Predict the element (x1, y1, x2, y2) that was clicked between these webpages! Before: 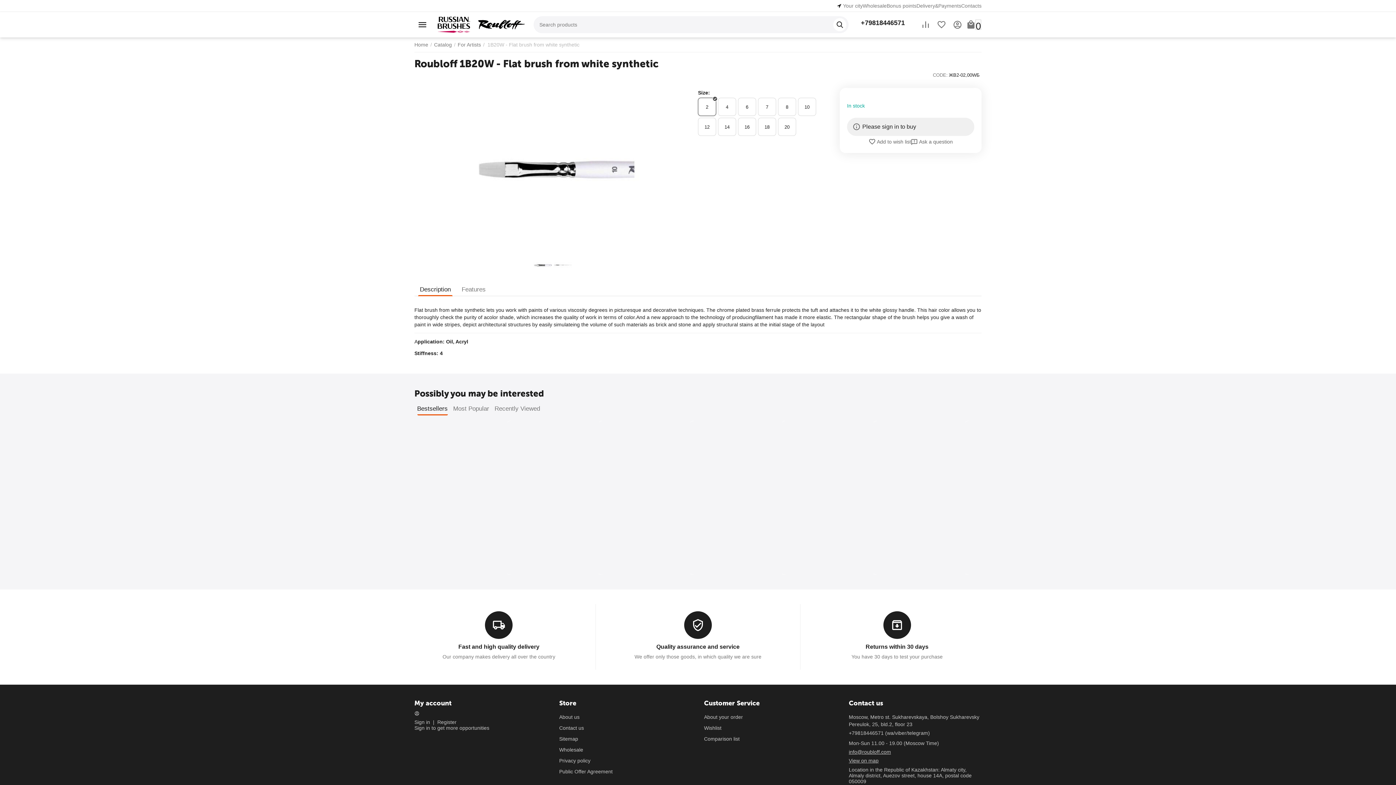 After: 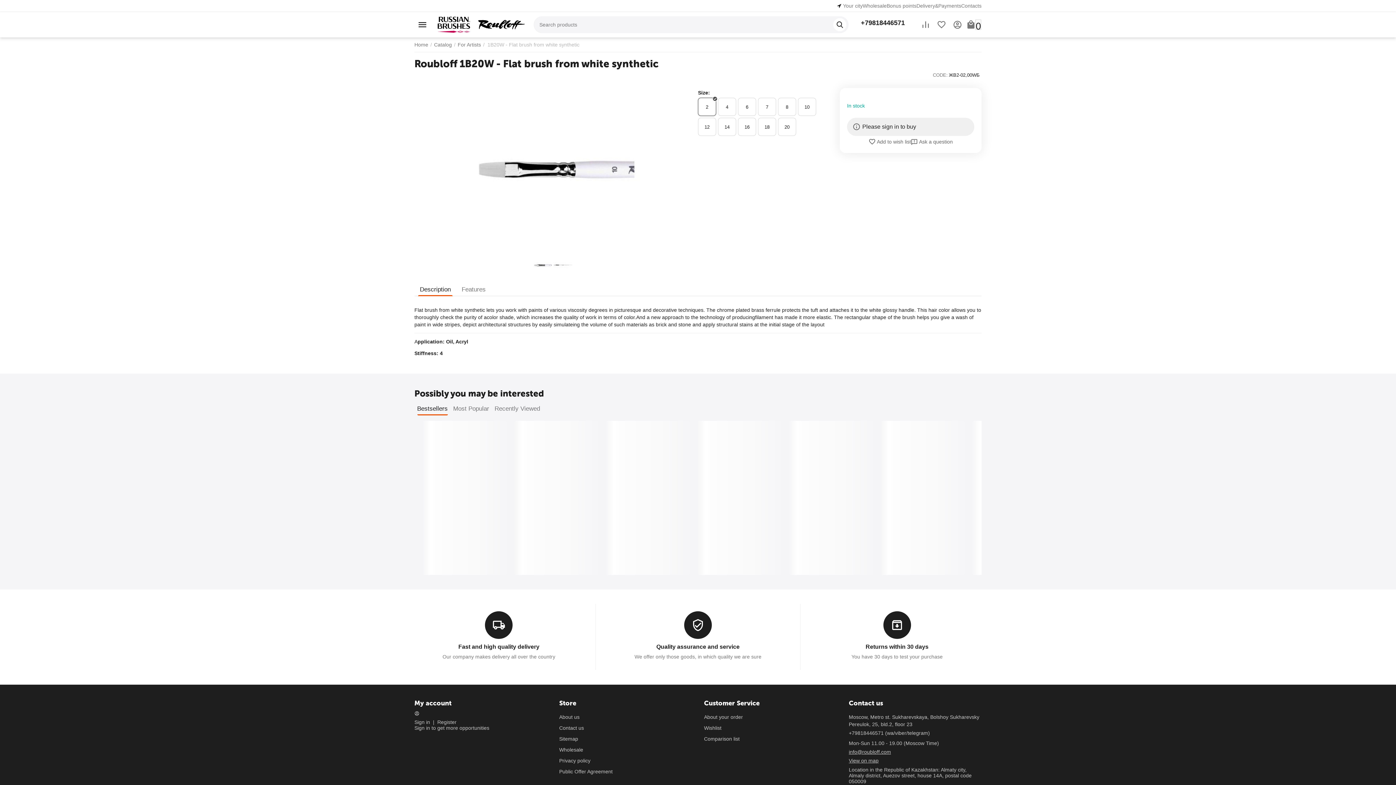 Action: bbox: (553, 256, 572, 274)